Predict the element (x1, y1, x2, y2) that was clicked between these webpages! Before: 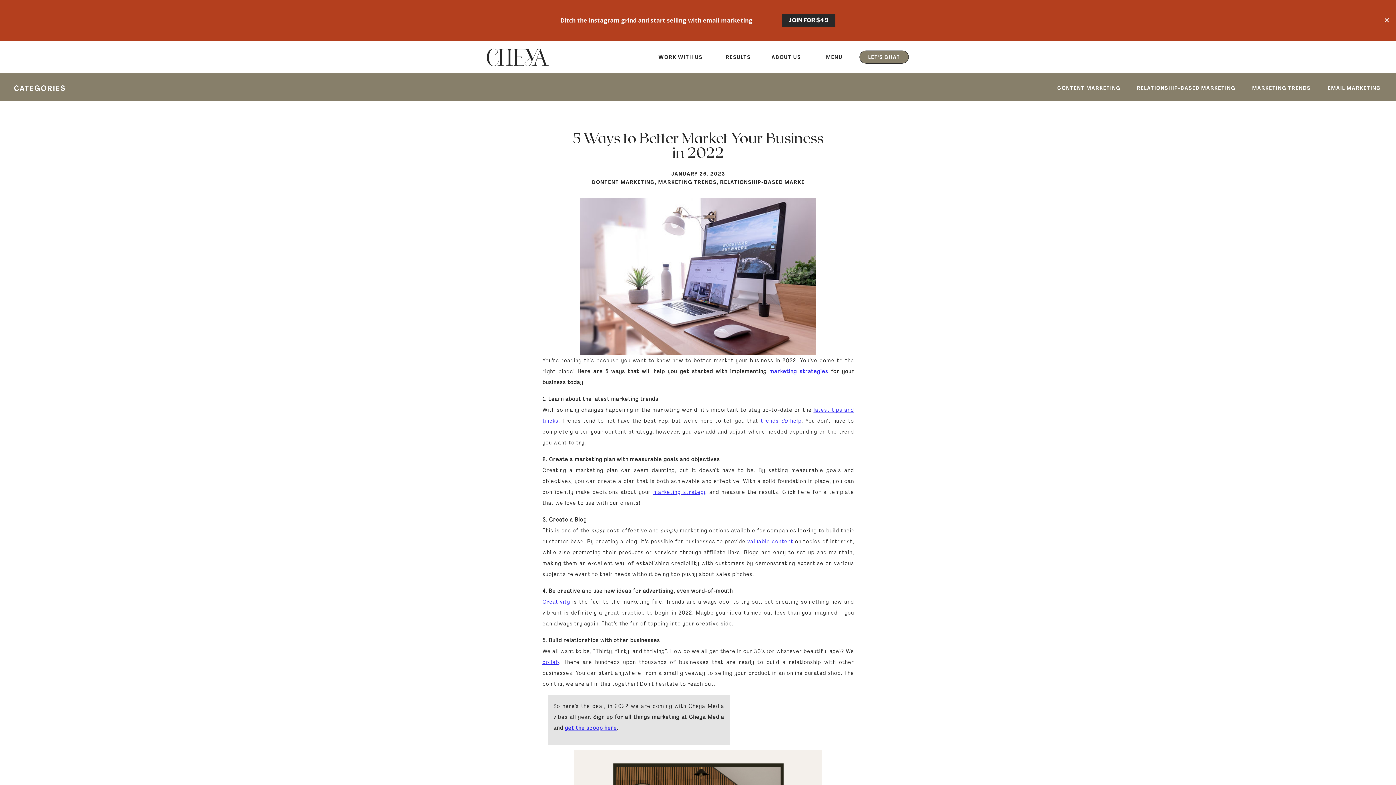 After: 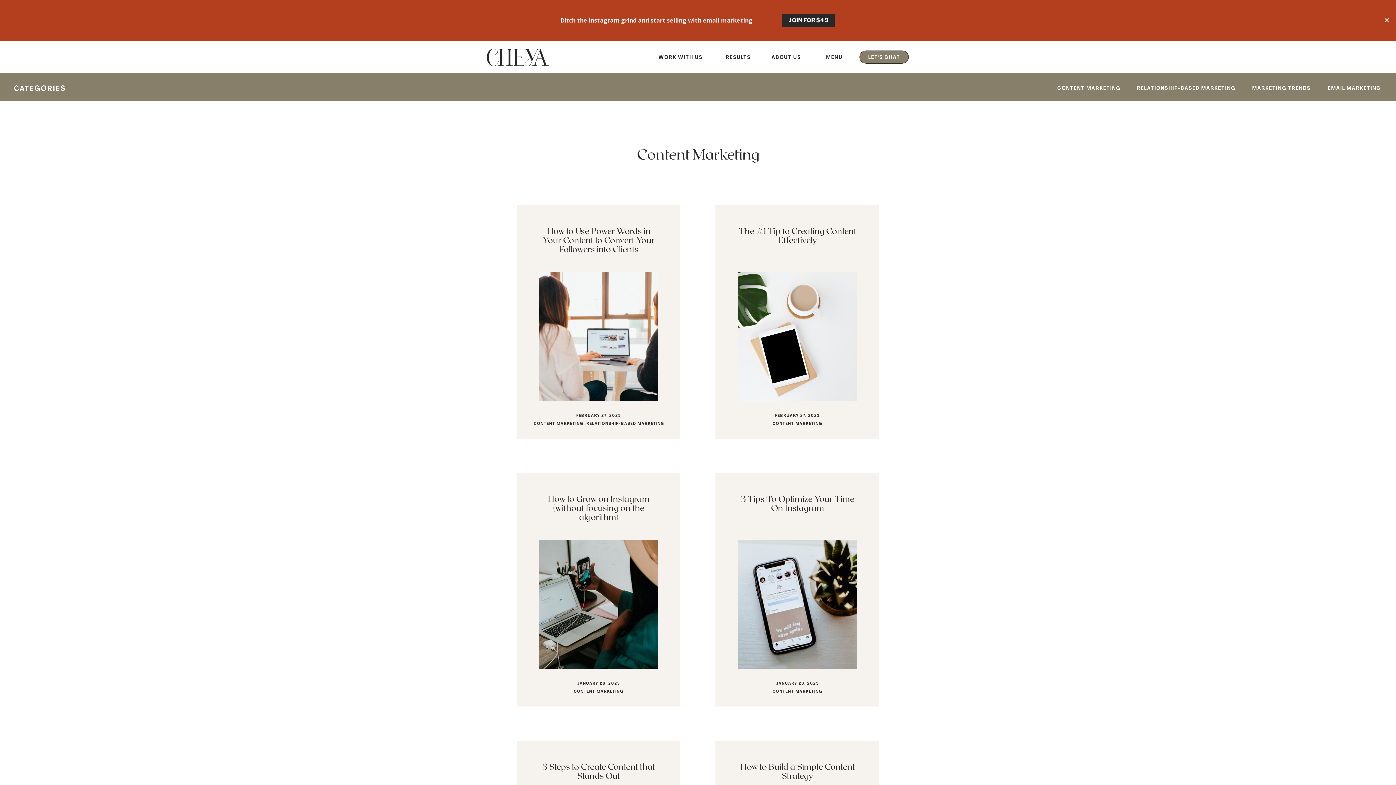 Action: bbox: (591, 178, 654, 185) label: CONTENT MARKETING